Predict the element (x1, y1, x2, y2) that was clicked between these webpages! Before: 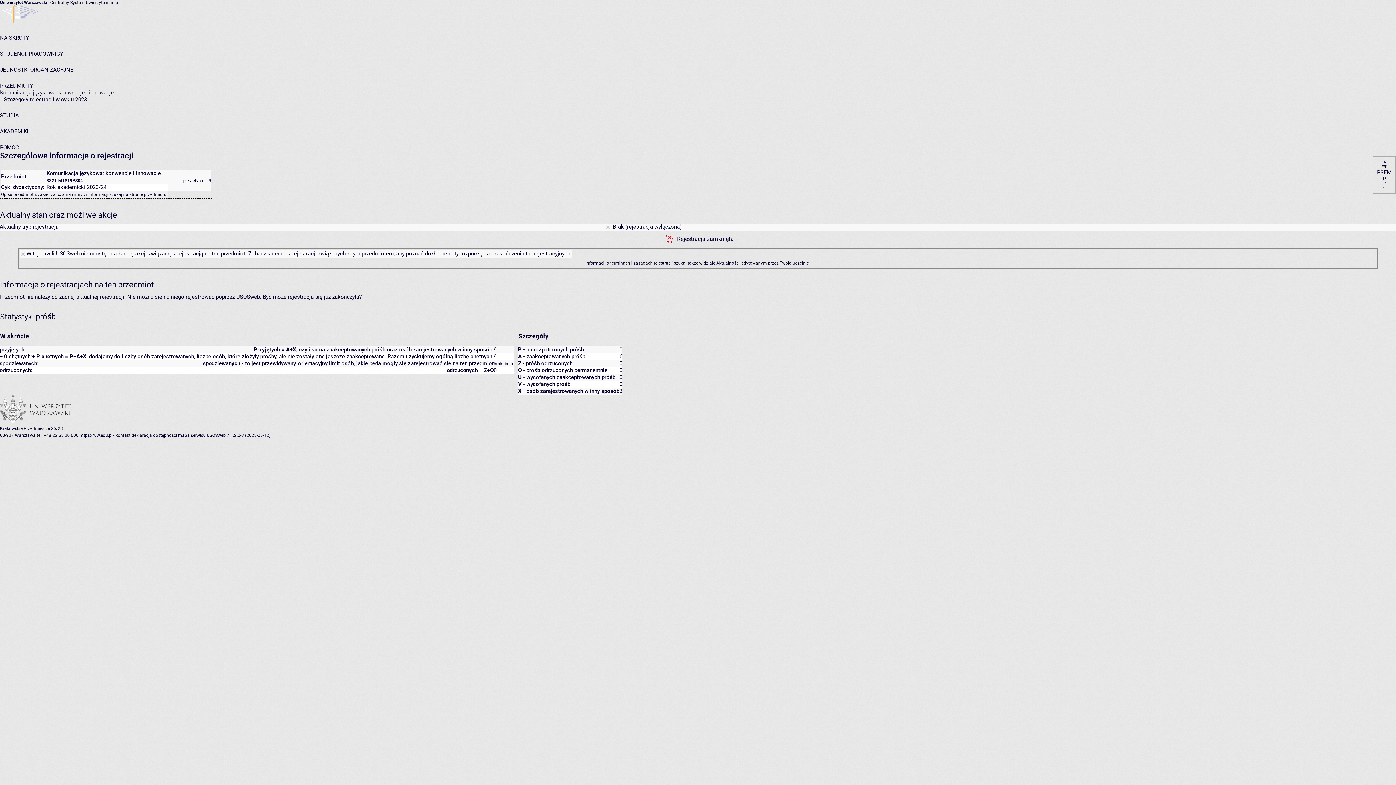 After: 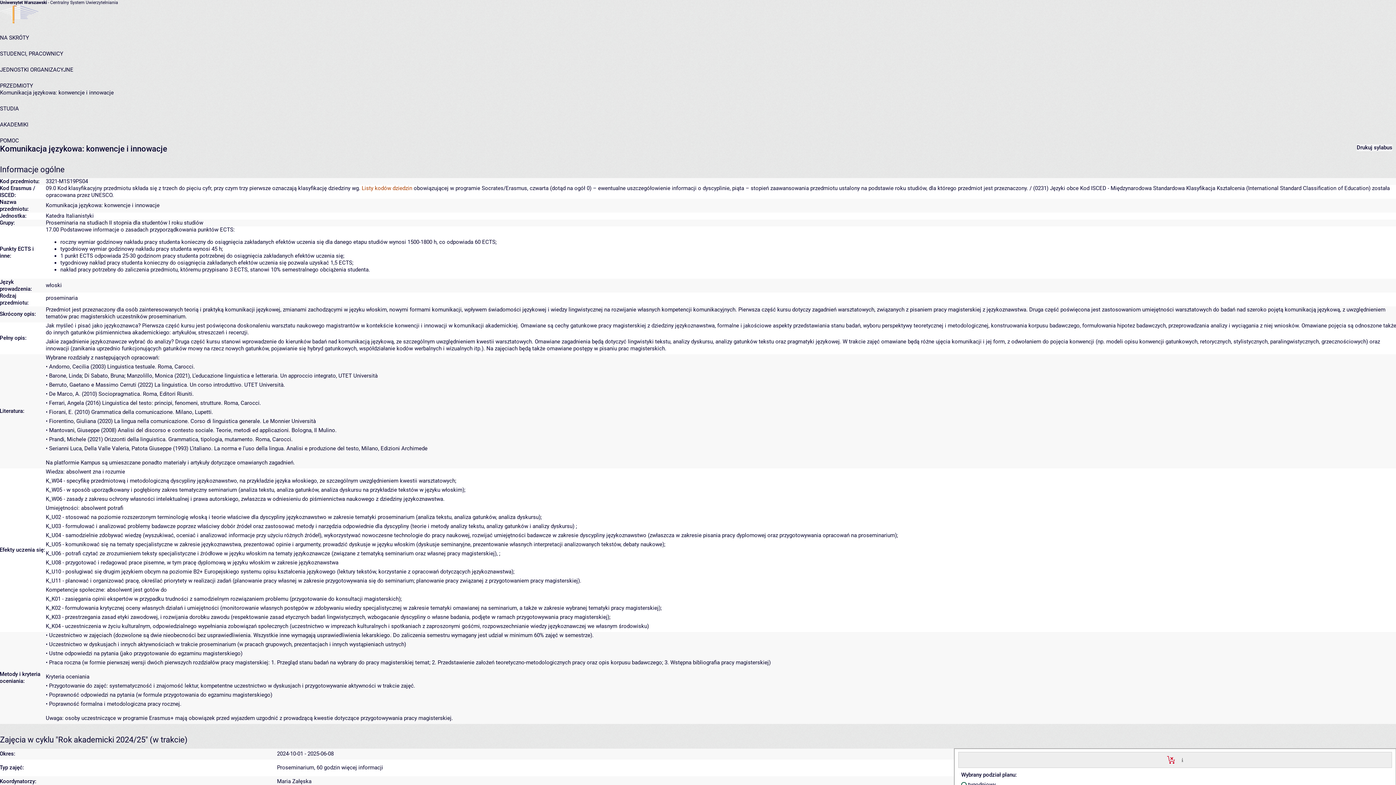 Action: label: Komunikacja językowa: konwencje i innowacje bbox: (0, 89, 113, 96)